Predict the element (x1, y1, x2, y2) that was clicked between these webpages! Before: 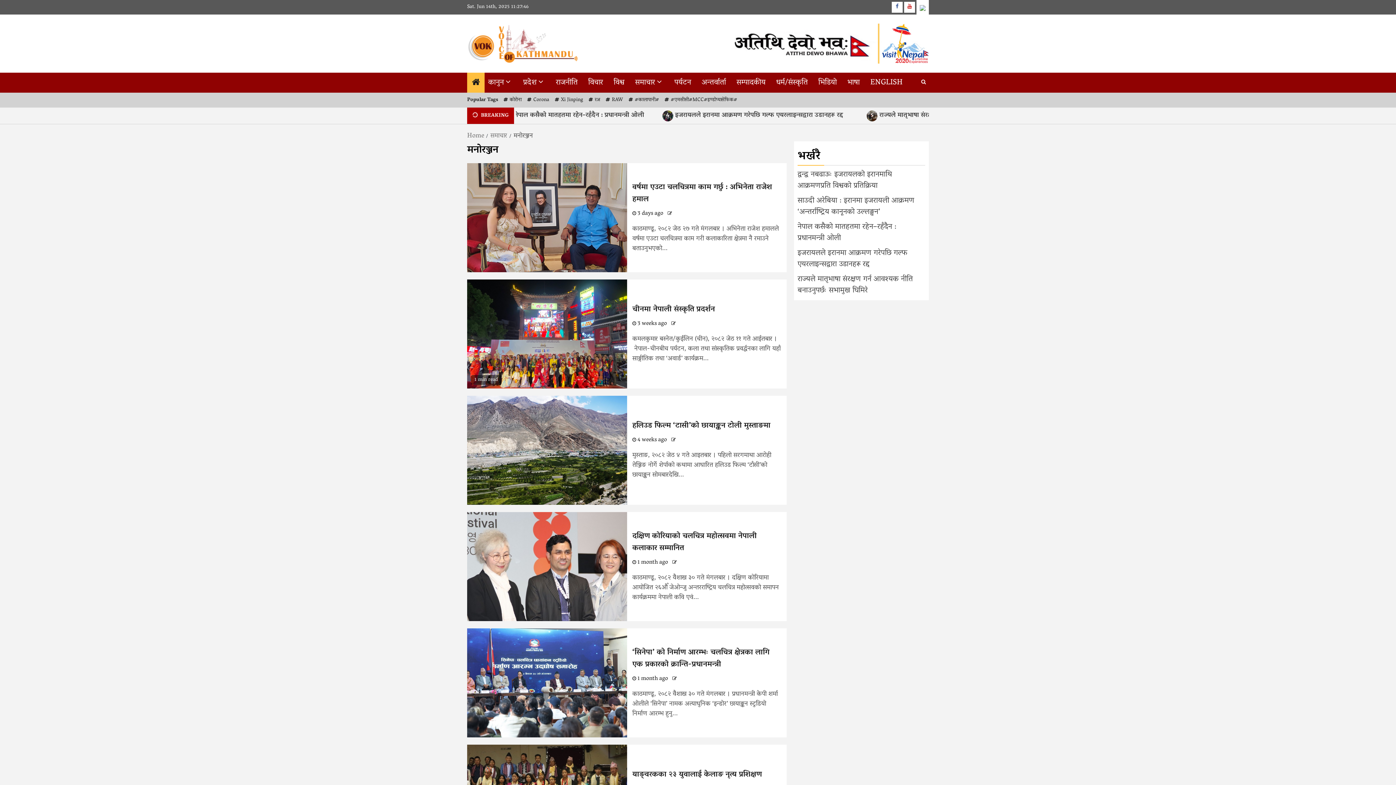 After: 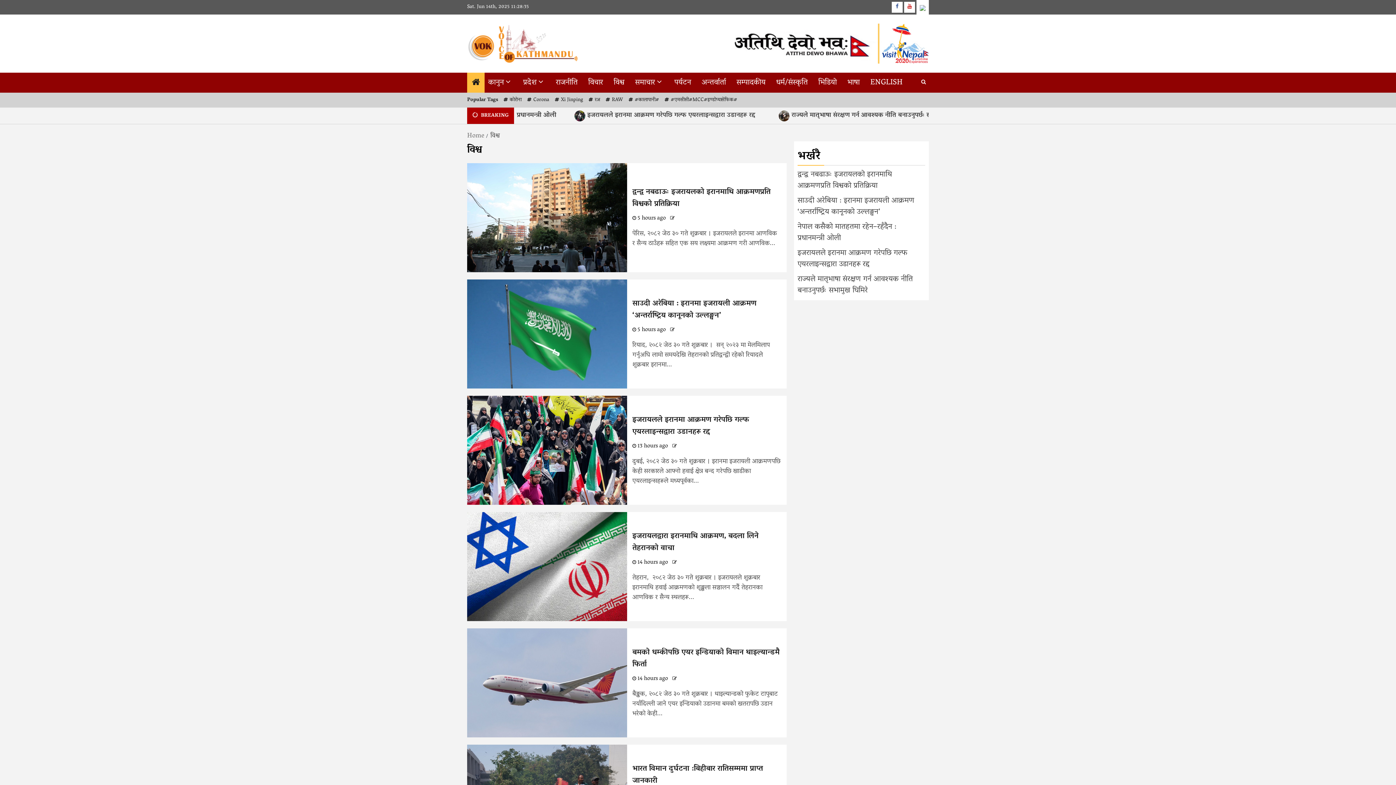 Action: bbox: (613, 75, 624, 90) label: विश्व